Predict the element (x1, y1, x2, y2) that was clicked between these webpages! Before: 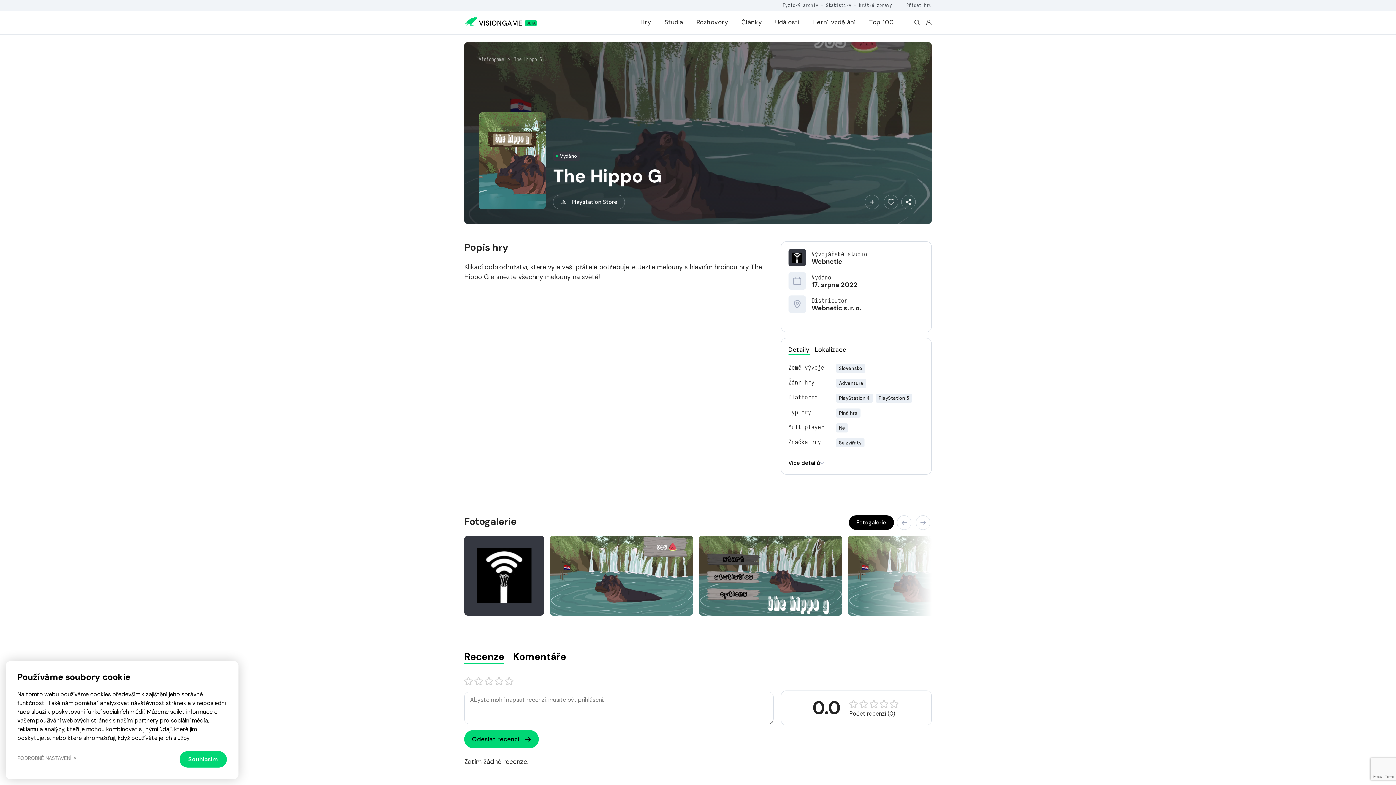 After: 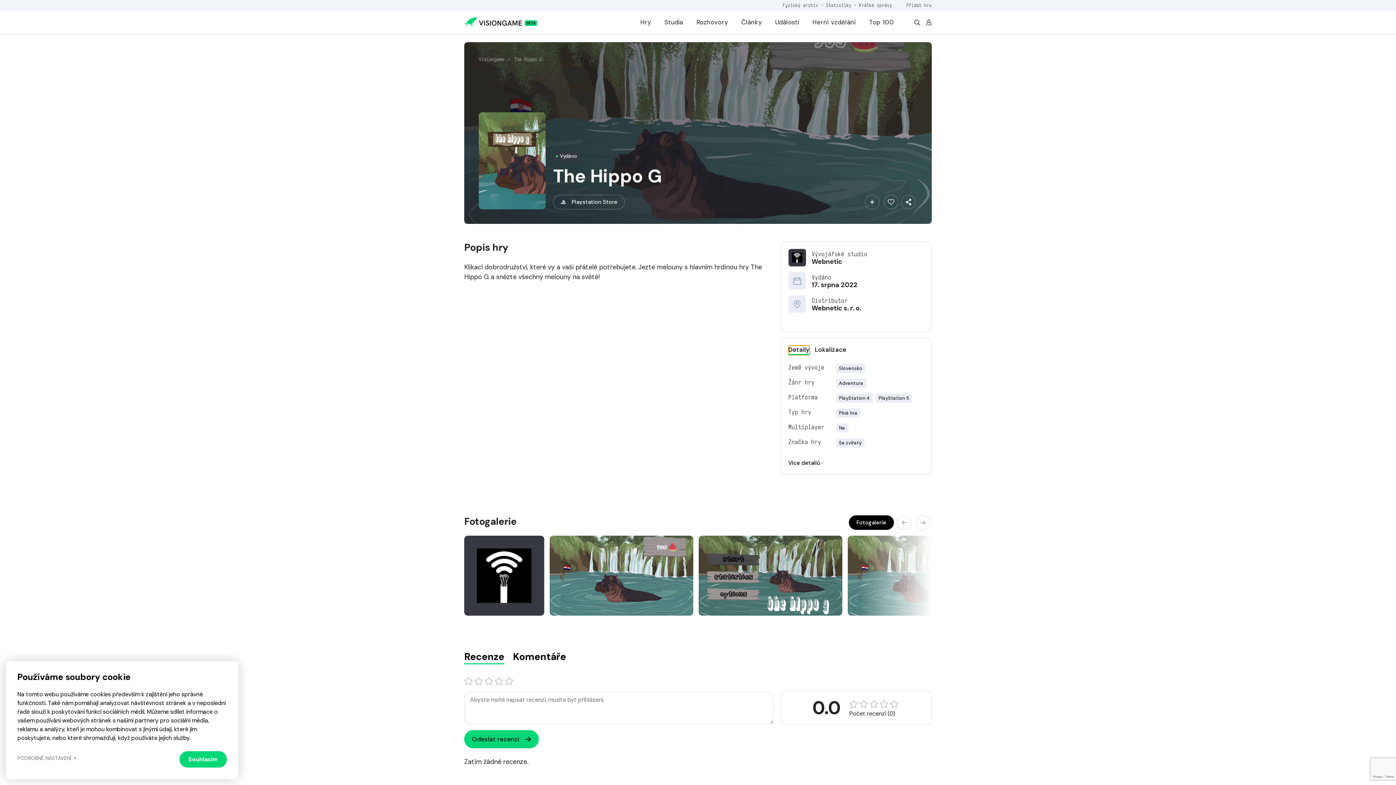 Action: bbox: (788, 345, 809, 355) label: Detaily